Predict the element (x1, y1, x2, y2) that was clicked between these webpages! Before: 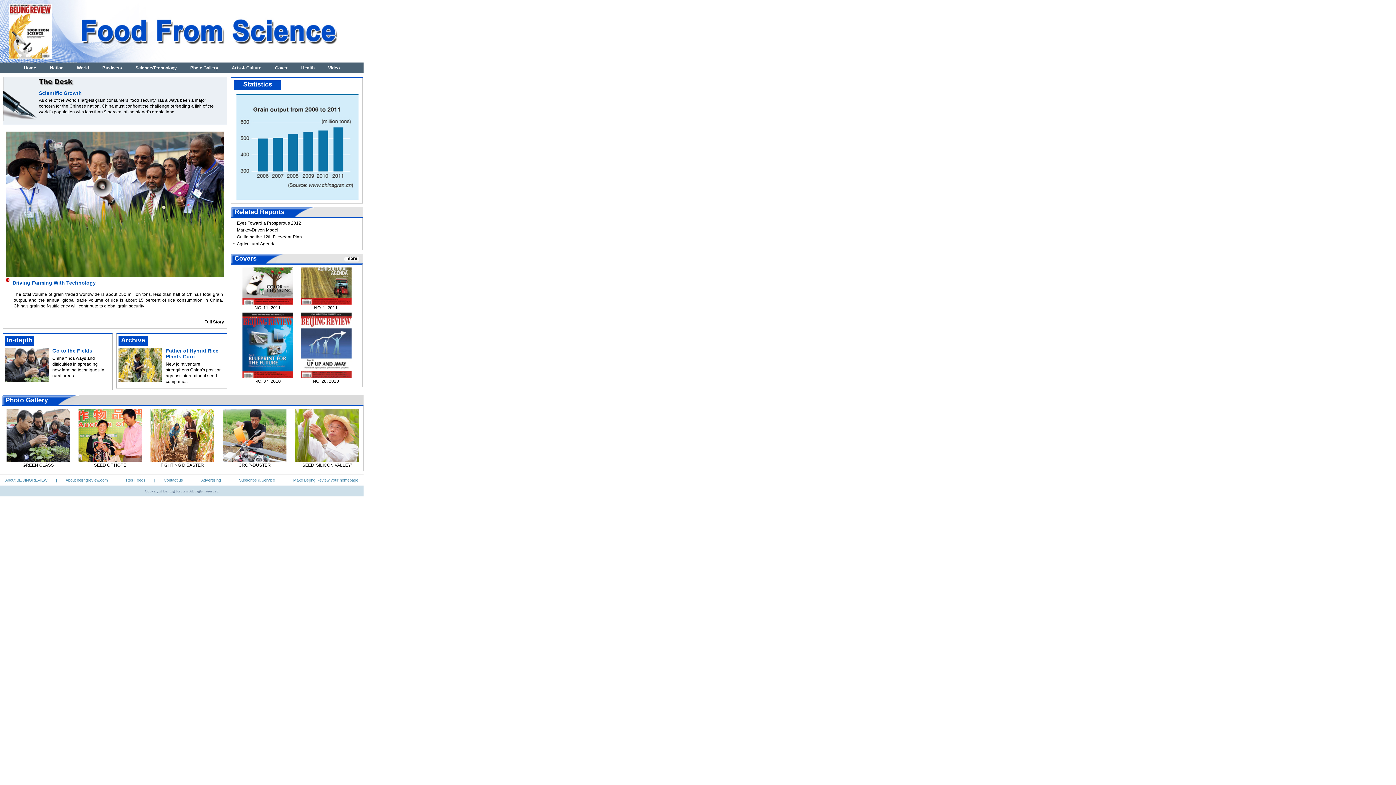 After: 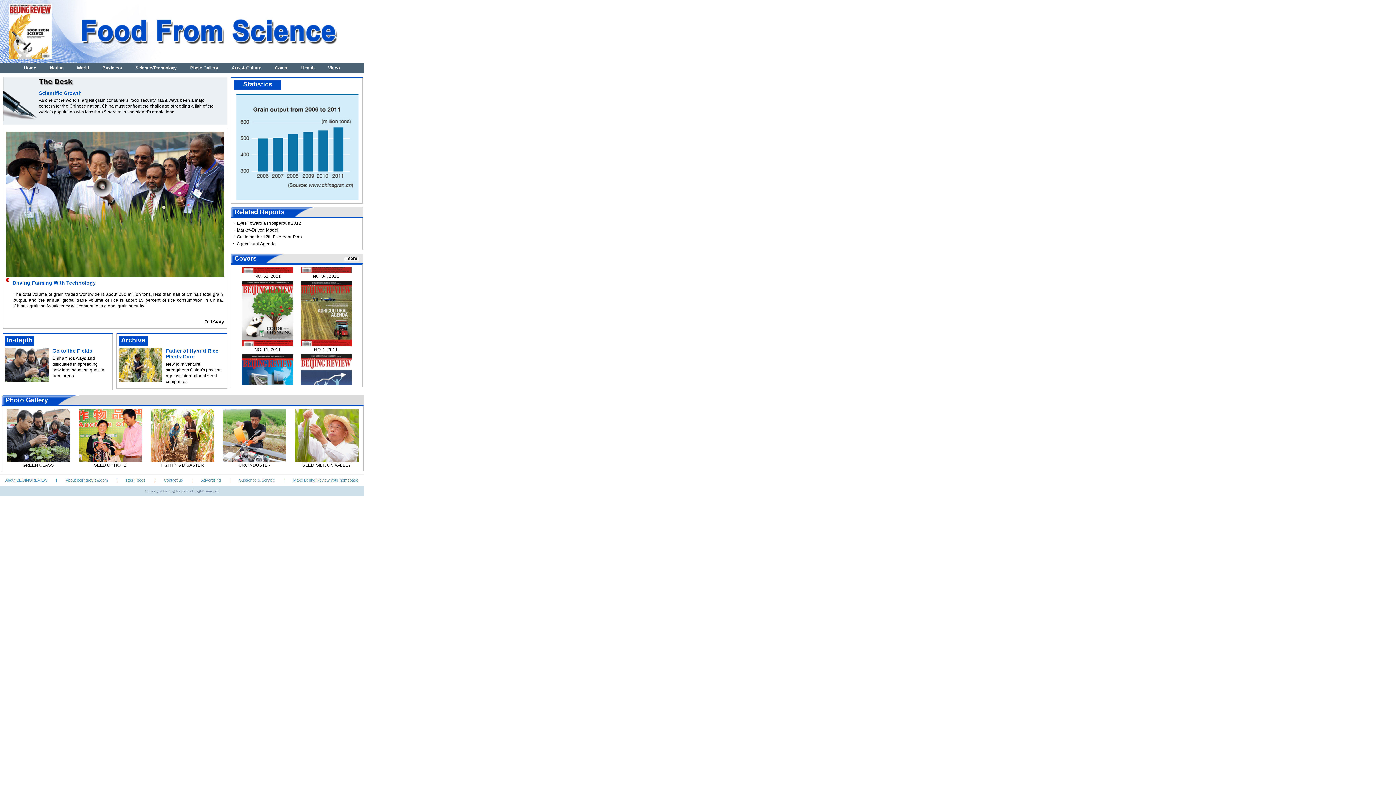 Action: bbox: (78, 458, 142, 463)